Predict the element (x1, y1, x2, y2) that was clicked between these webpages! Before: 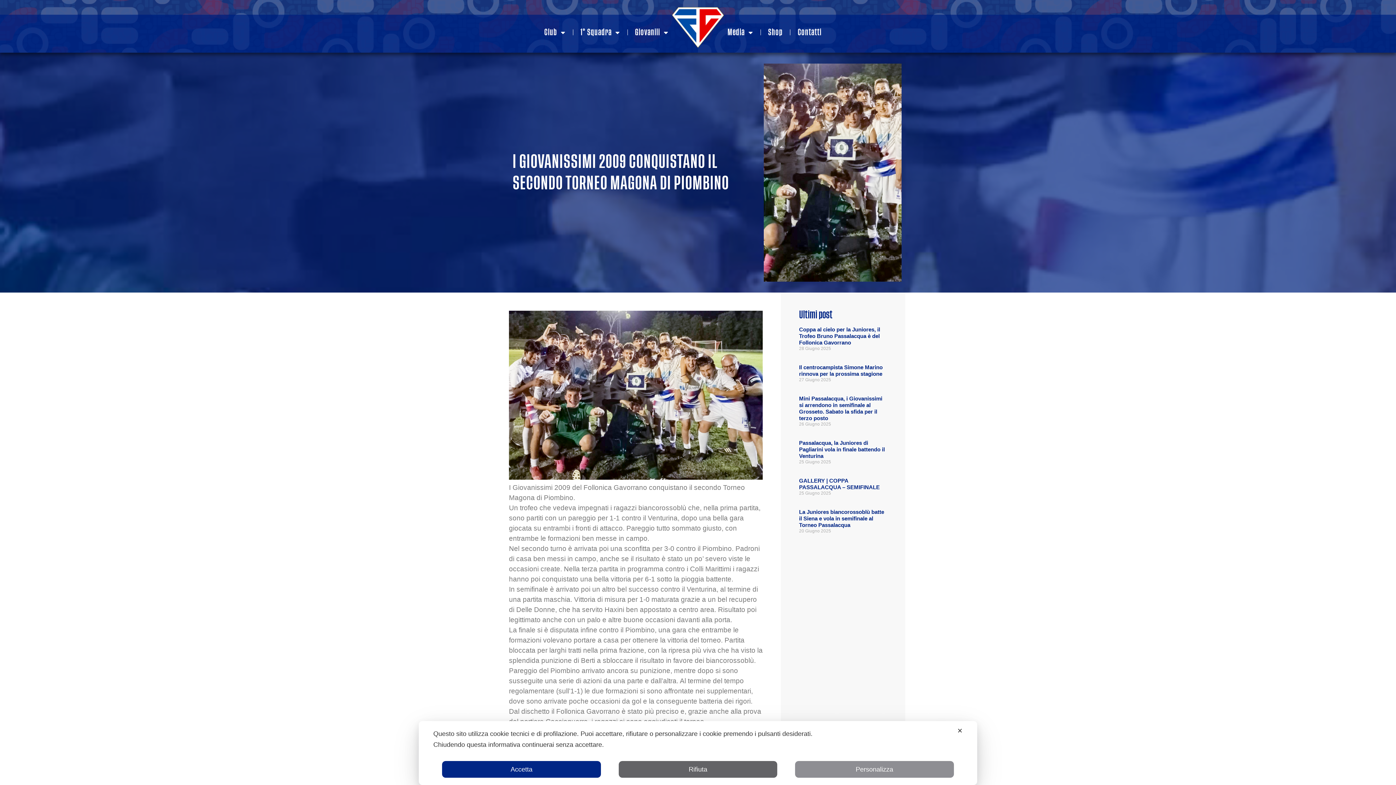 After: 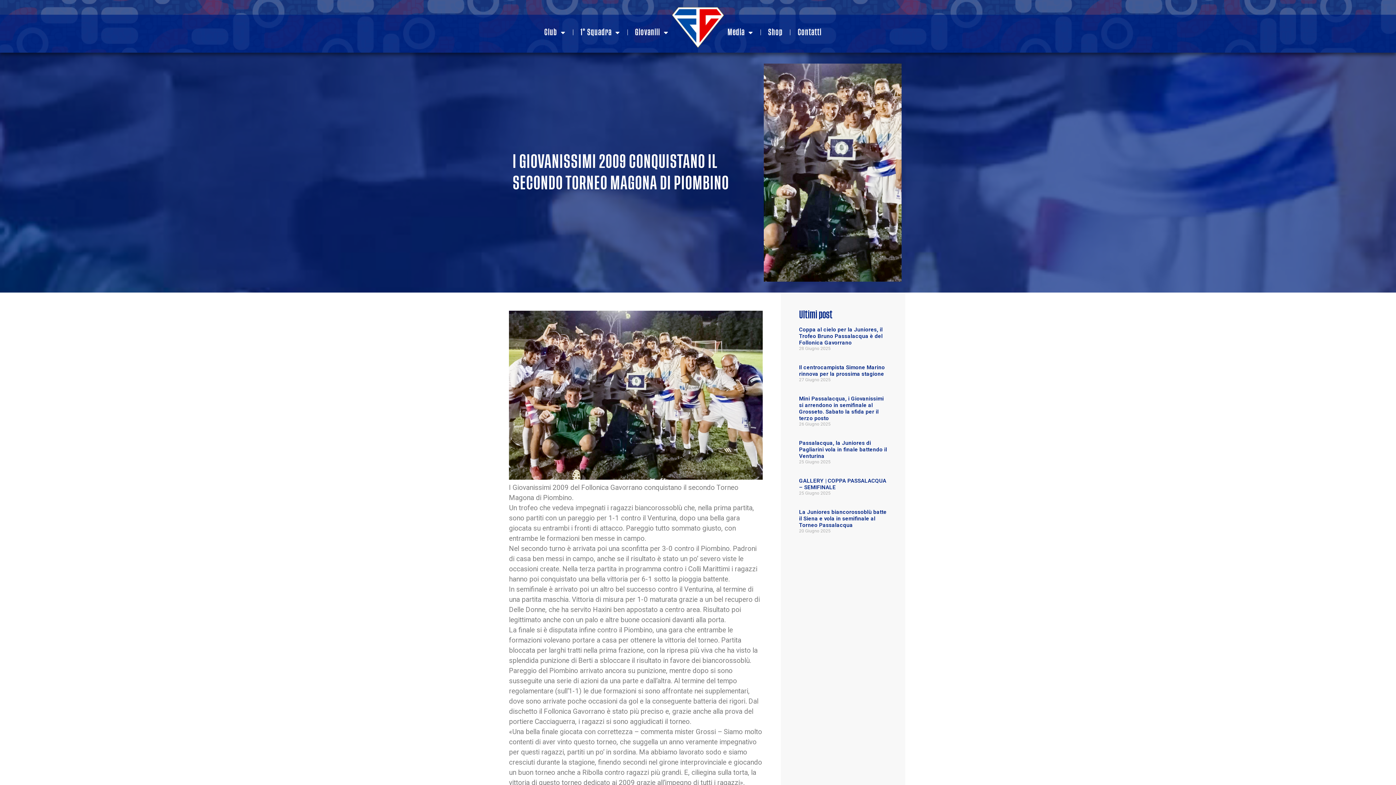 Action: bbox: (442, 761, 601, 778) label: Accetta